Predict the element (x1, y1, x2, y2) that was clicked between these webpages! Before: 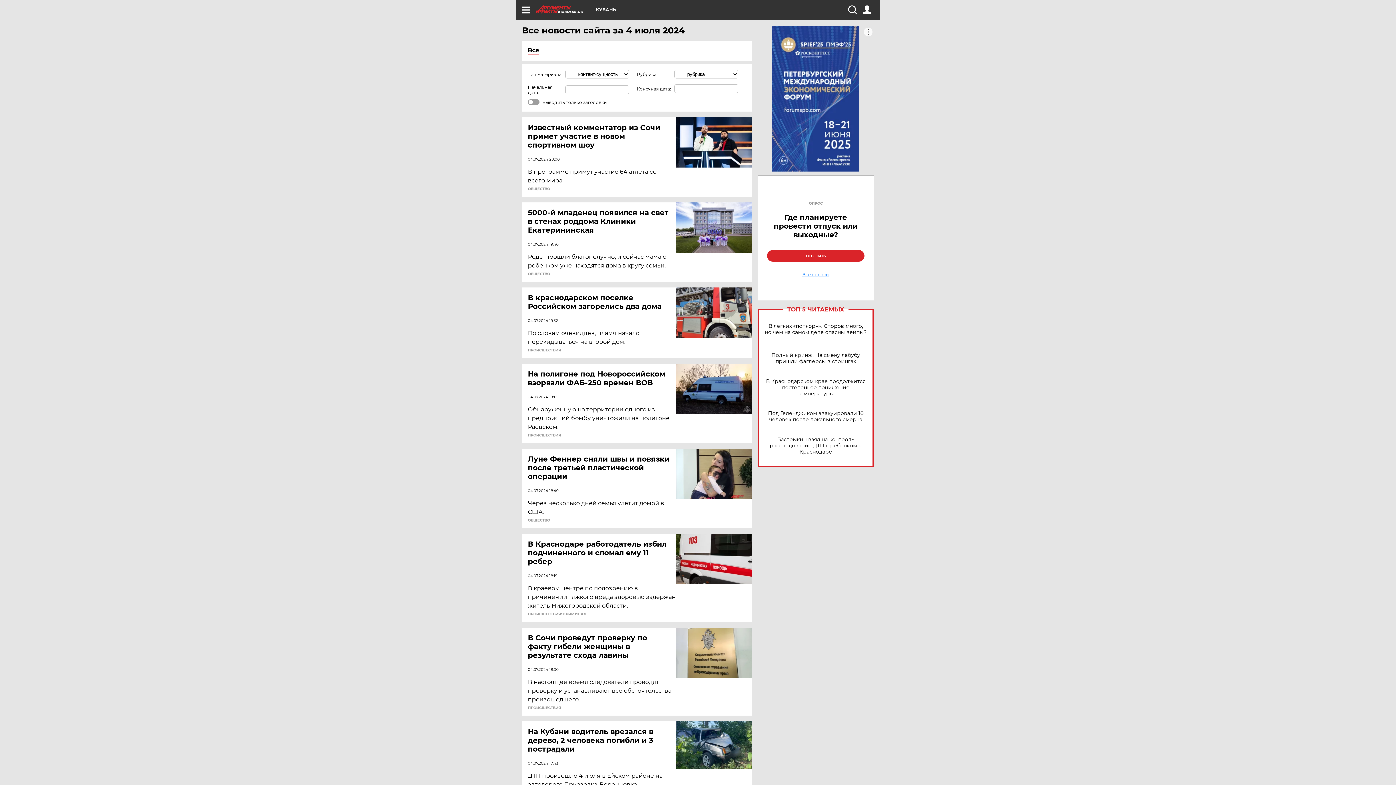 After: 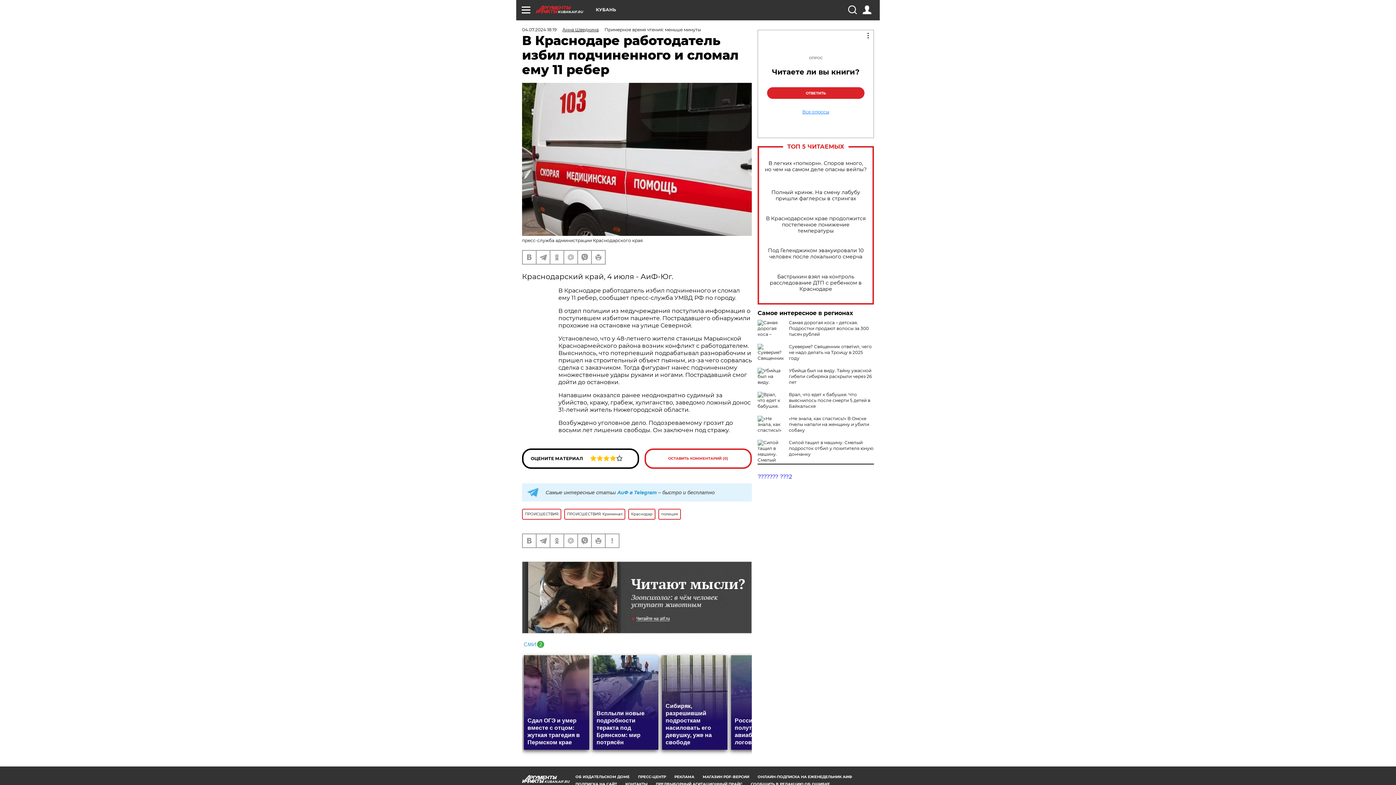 Action: bbox: (528, 540, 677, 566) label: В Краснодаре работодатель избил подчиненного и сломал ему 11 ребер